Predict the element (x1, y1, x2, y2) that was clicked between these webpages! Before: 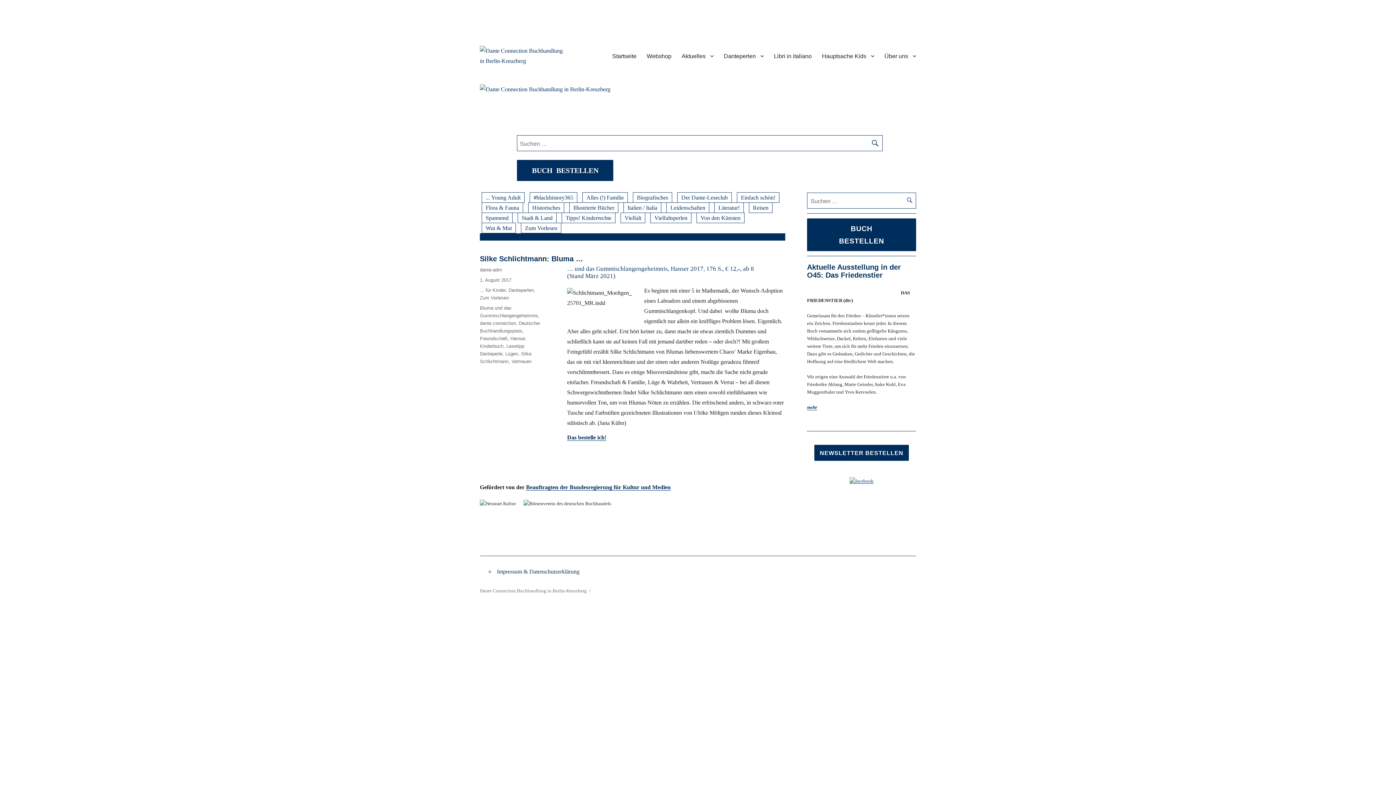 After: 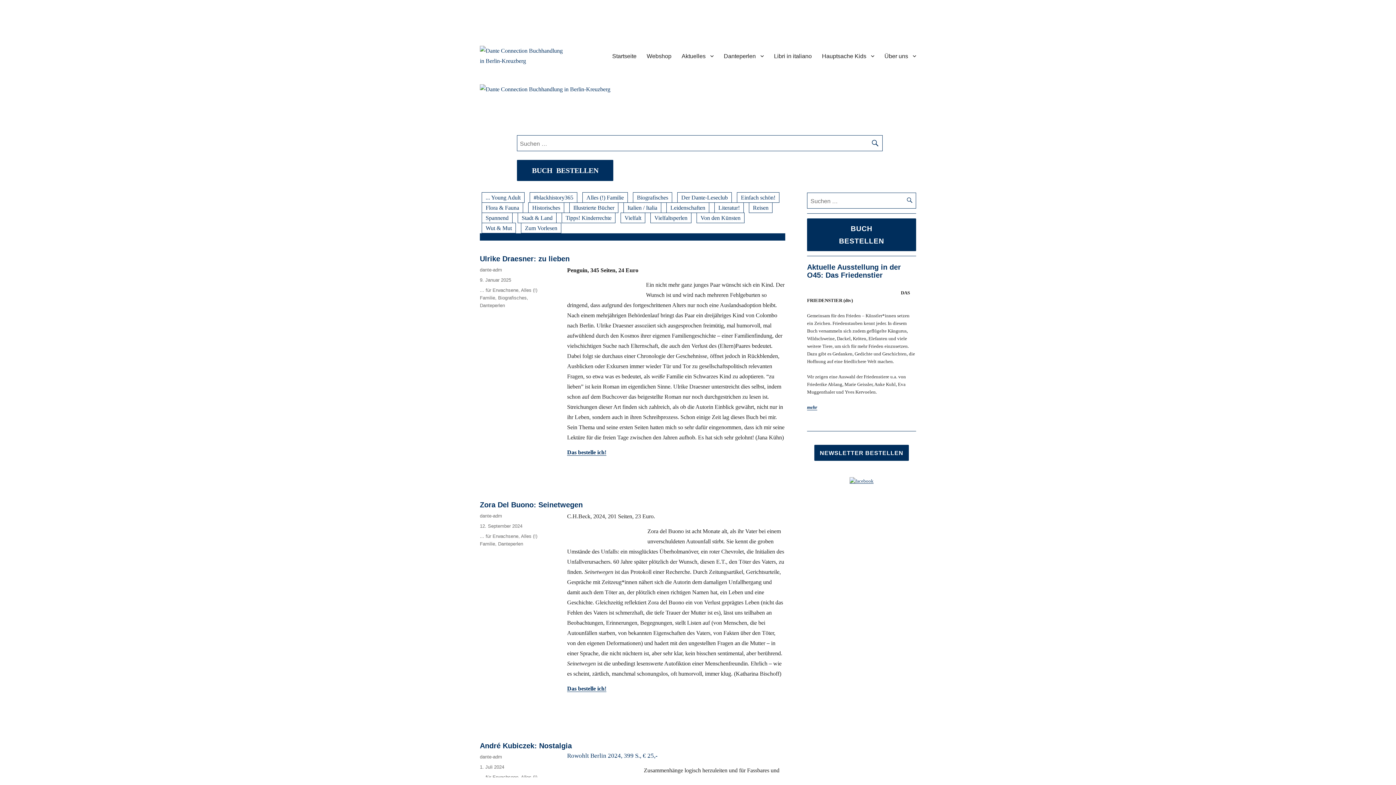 Action: label: Alles (!) Familie bbox: (582, 192, 628, 202)